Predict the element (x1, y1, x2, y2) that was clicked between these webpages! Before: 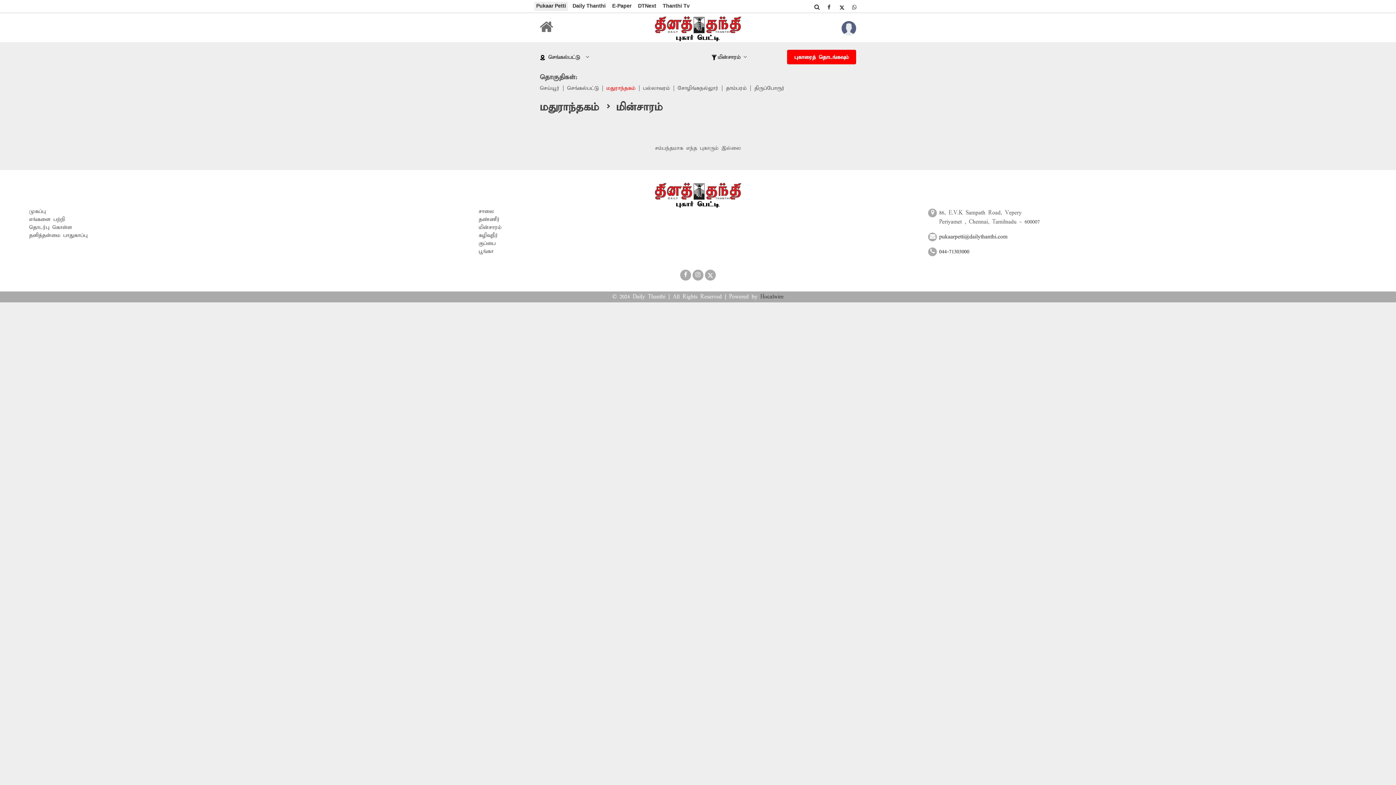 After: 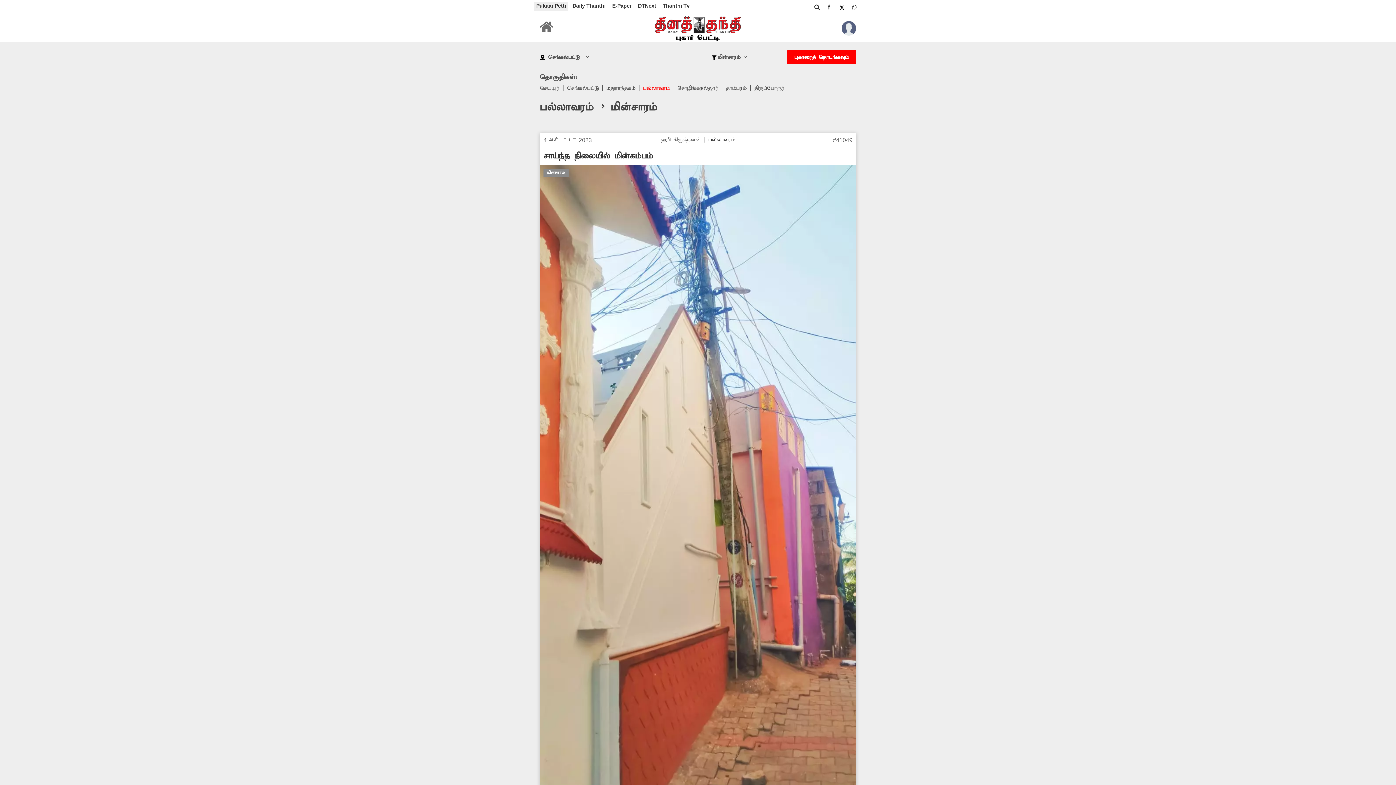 Action: label: பல்லாவரம் bbox: (643, 85, 670, 91)